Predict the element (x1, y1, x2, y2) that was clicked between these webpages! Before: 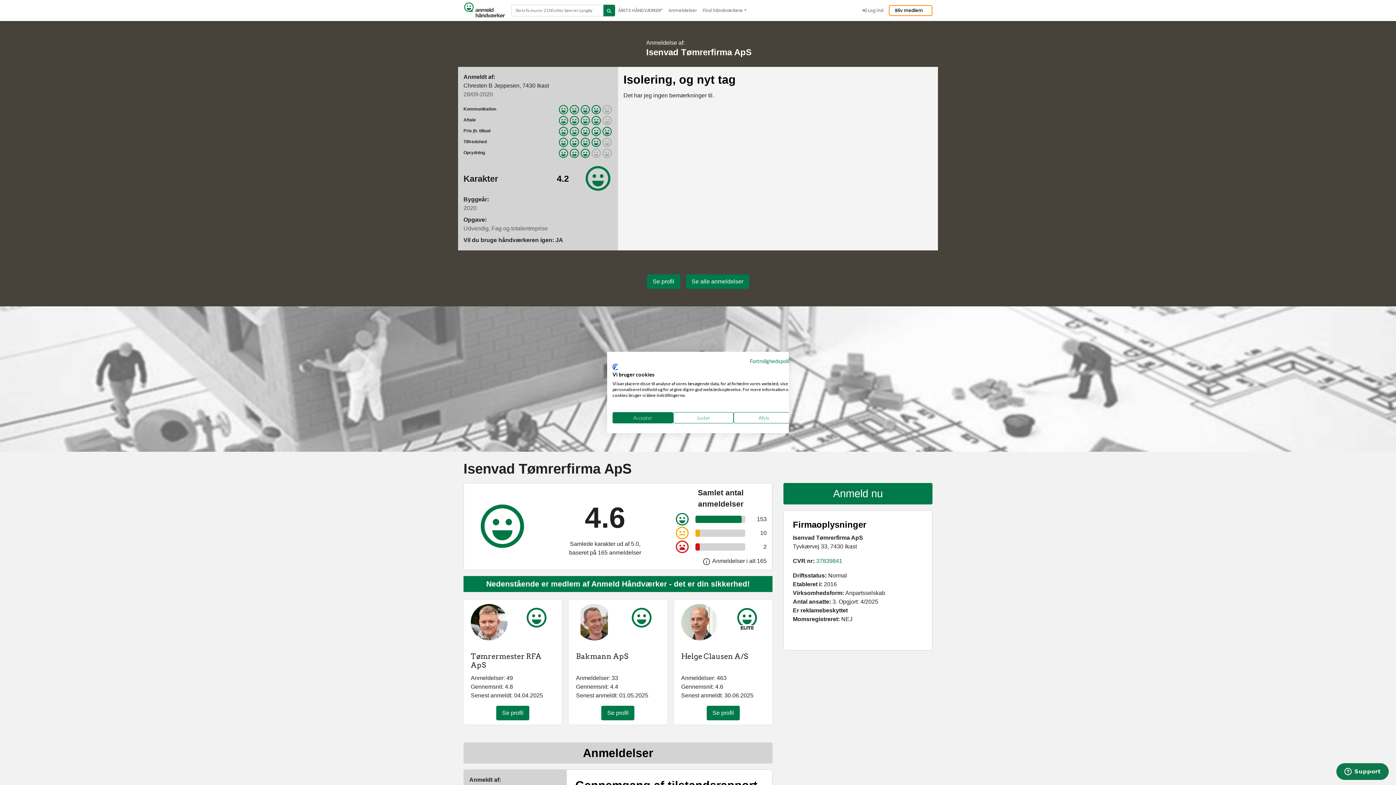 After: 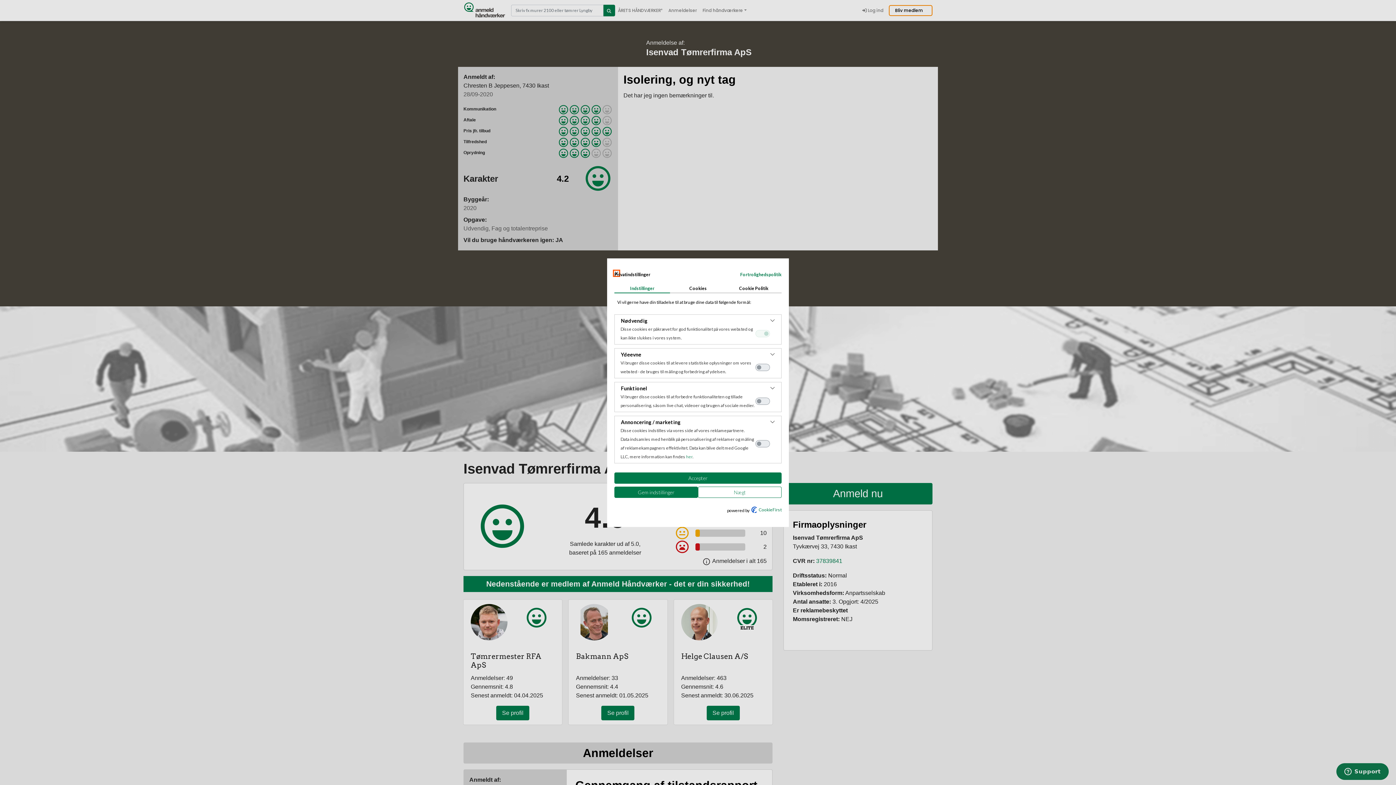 Action: bbox: (673, 412, 733, 423) label: Juster cookie præferencer